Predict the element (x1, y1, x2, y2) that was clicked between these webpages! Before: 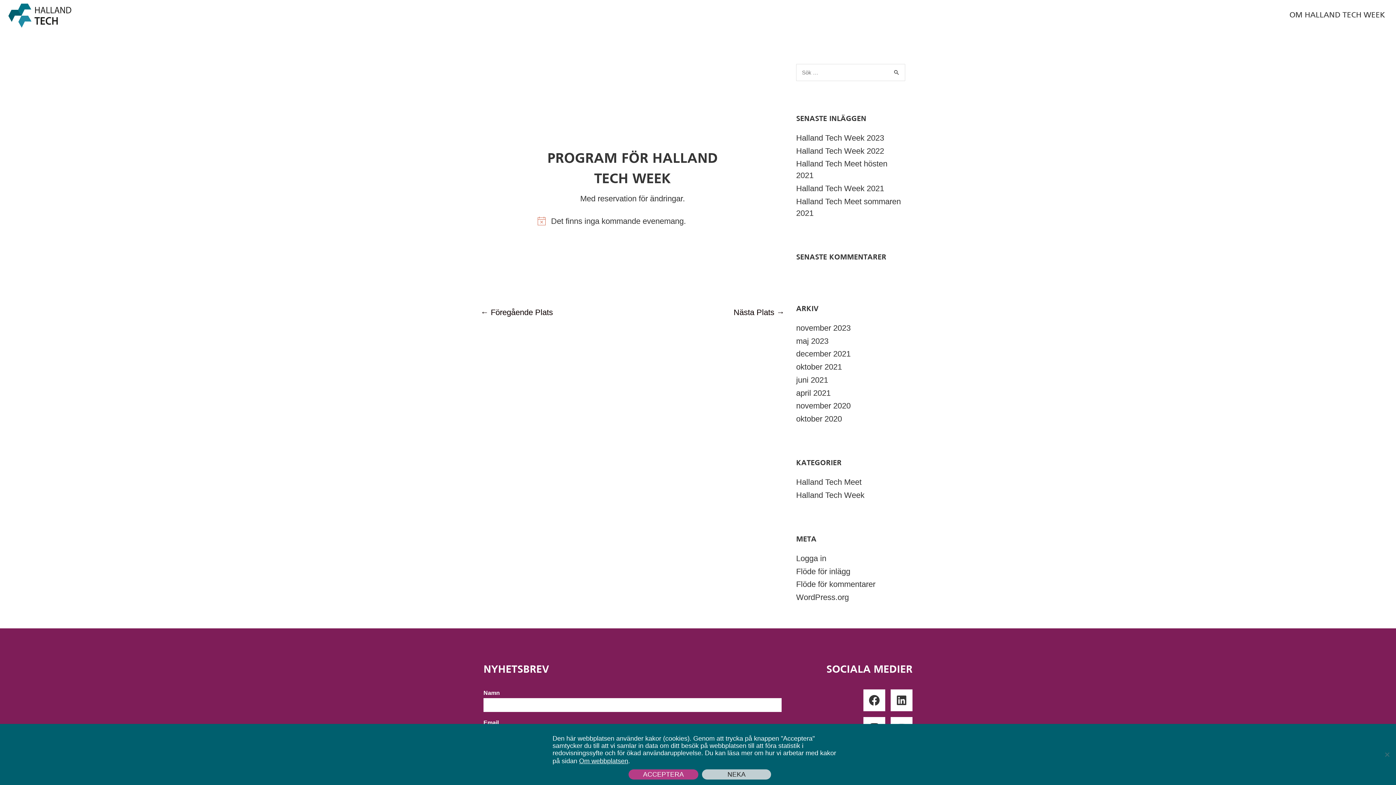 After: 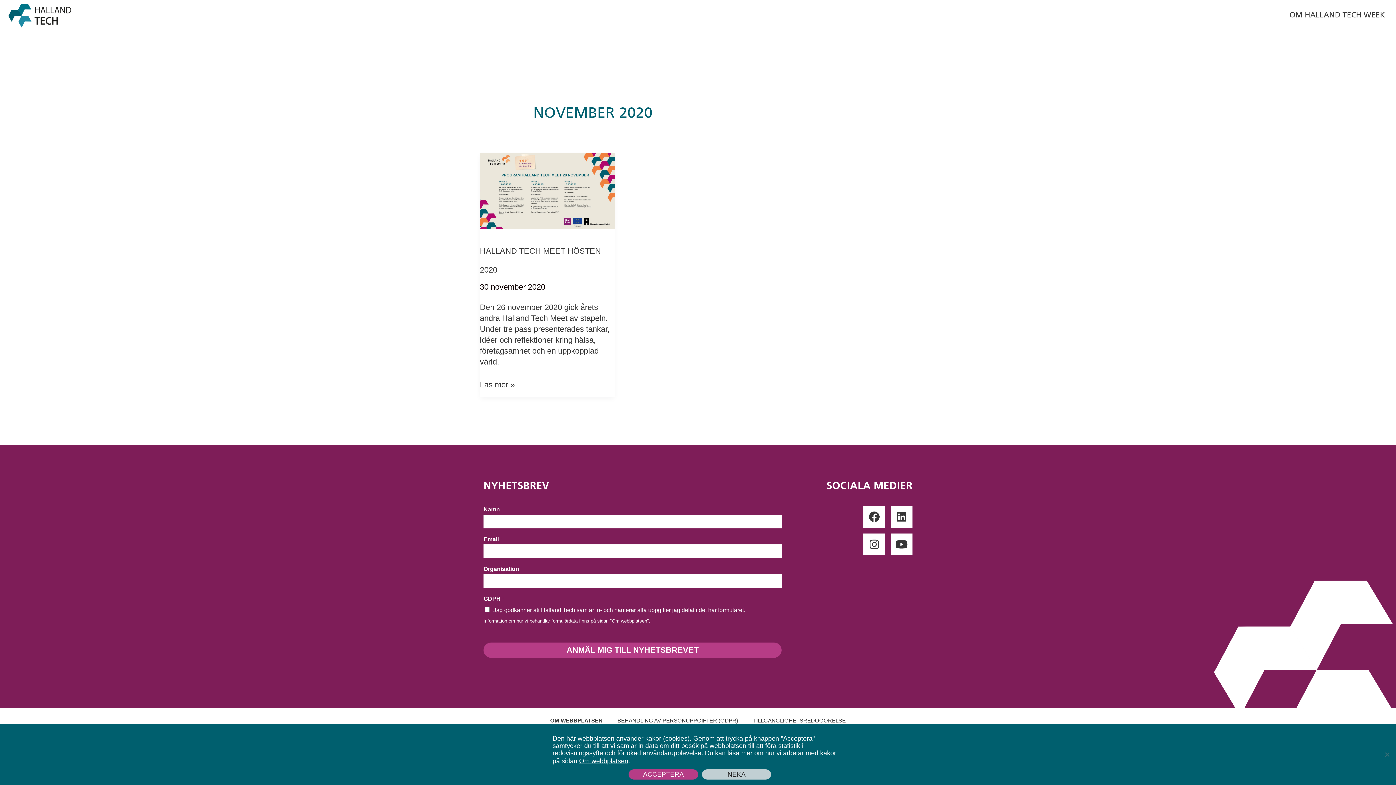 Action: bbox: (796, 401, 850, 410) label: november 2020